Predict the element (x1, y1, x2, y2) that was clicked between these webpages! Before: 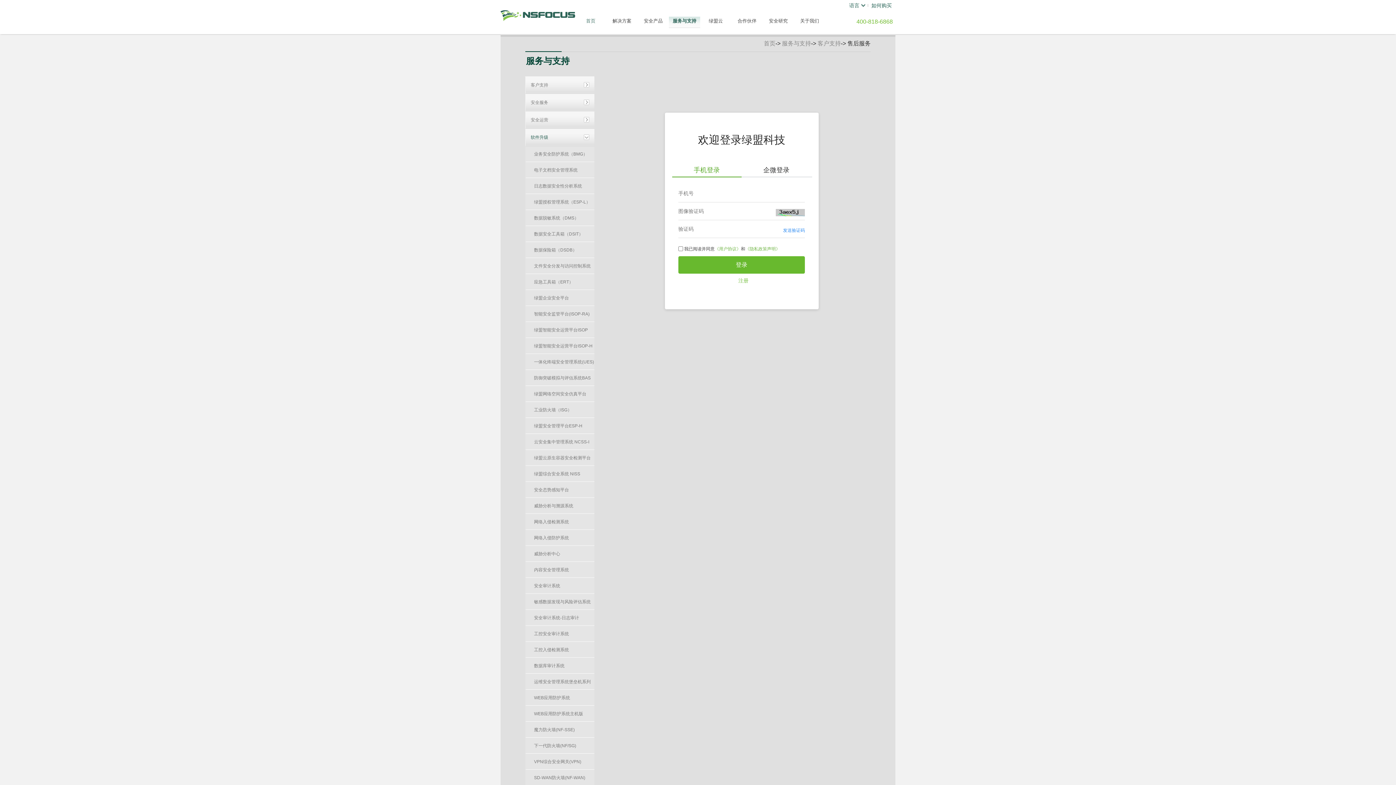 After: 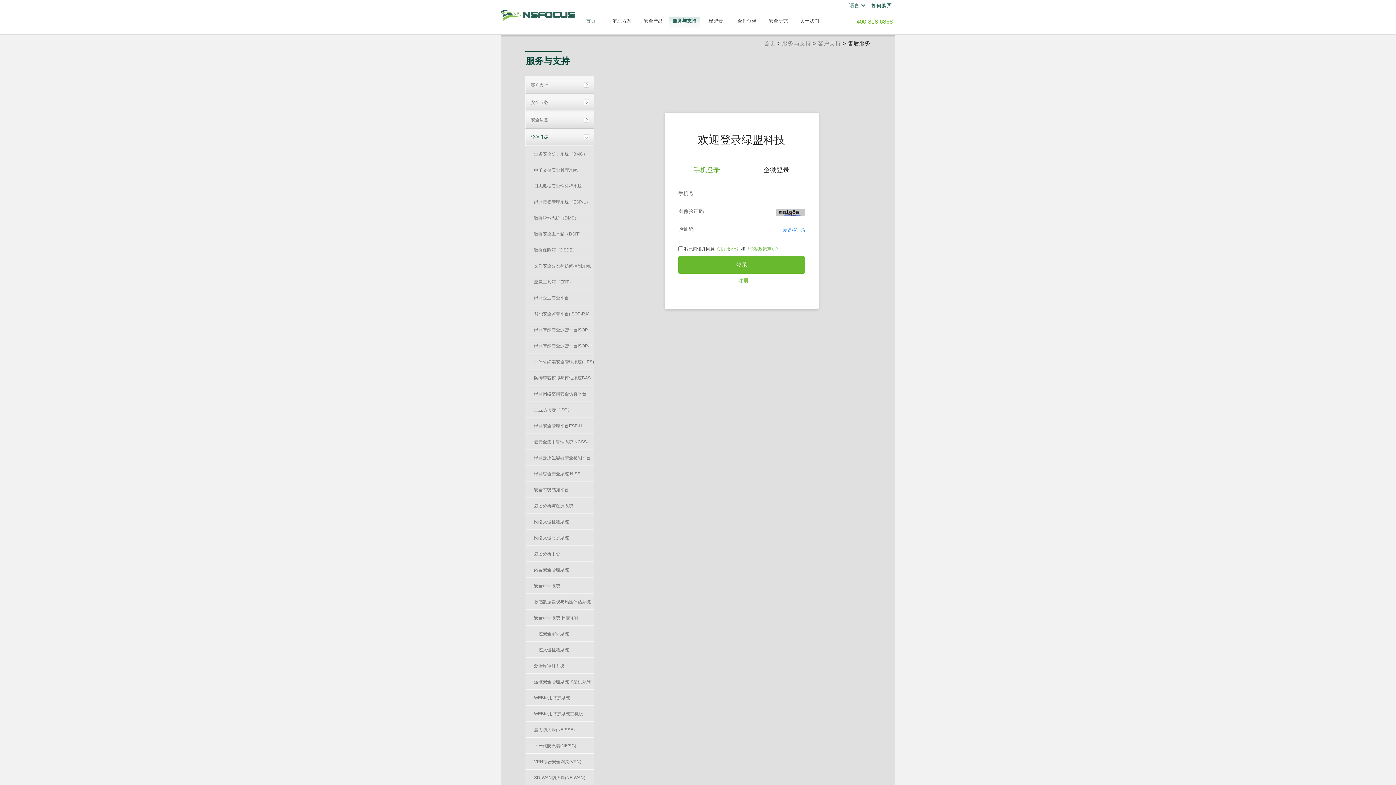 Action: bbox: (525, 146, 595, 162) label: 业务安全防护系统（BMG）